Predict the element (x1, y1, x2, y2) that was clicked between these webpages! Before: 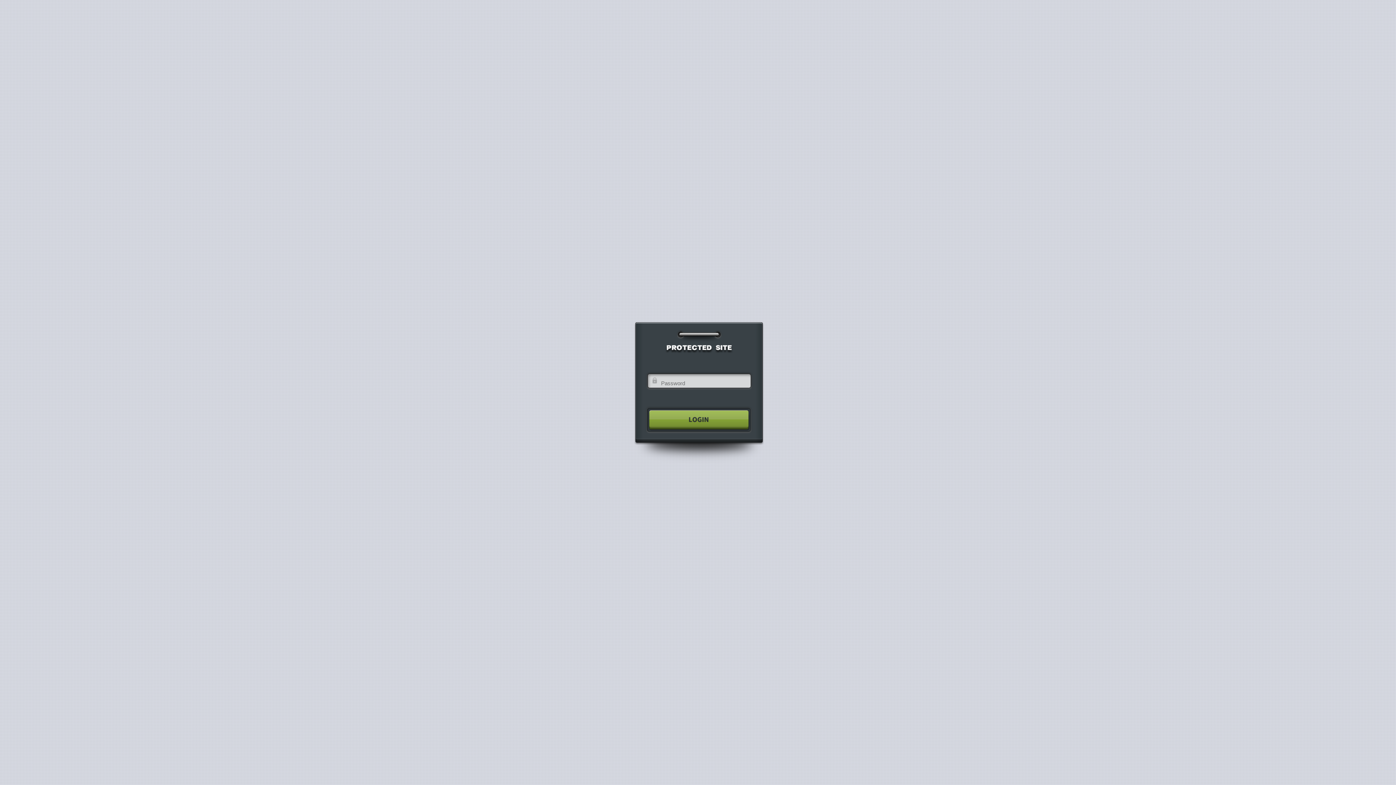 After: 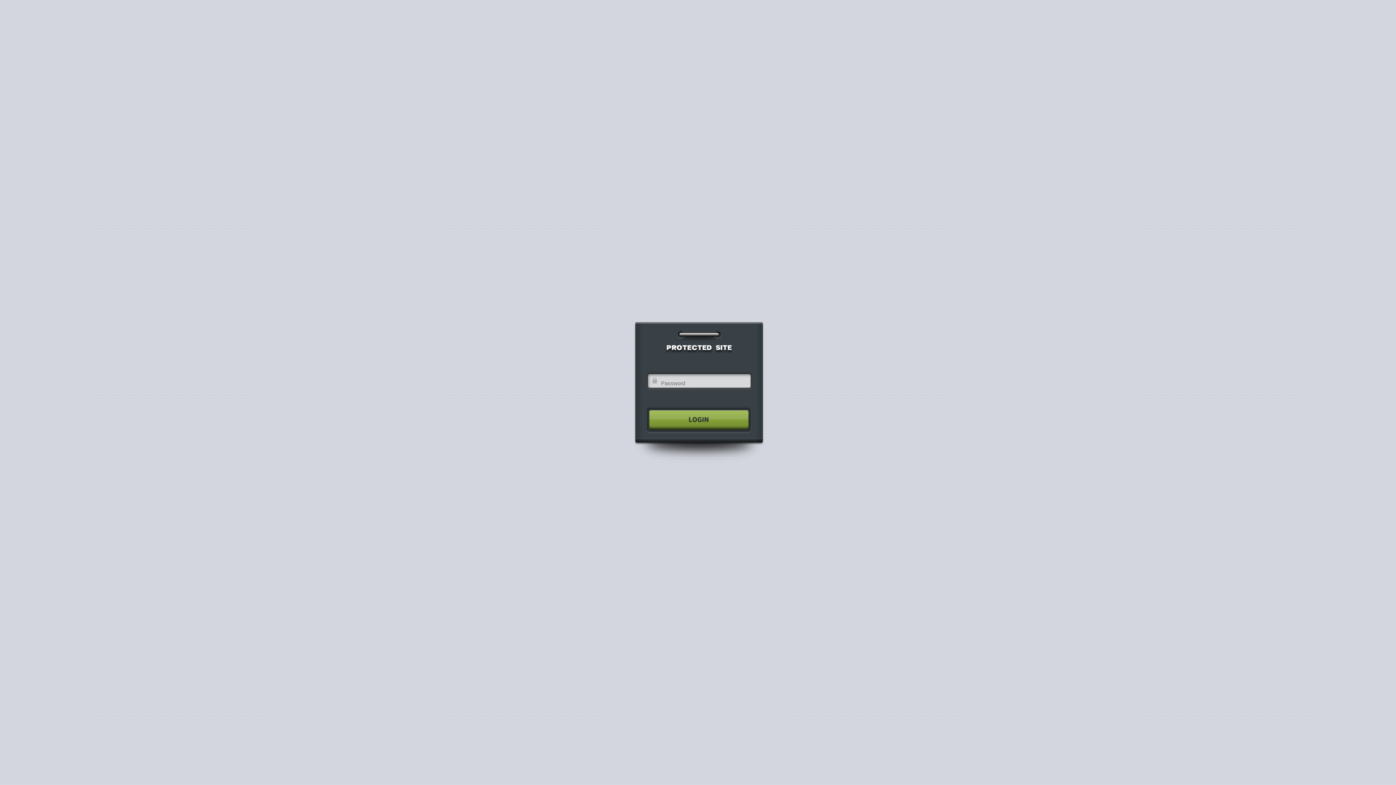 Action: bbox: (640, 404, 755, 435)